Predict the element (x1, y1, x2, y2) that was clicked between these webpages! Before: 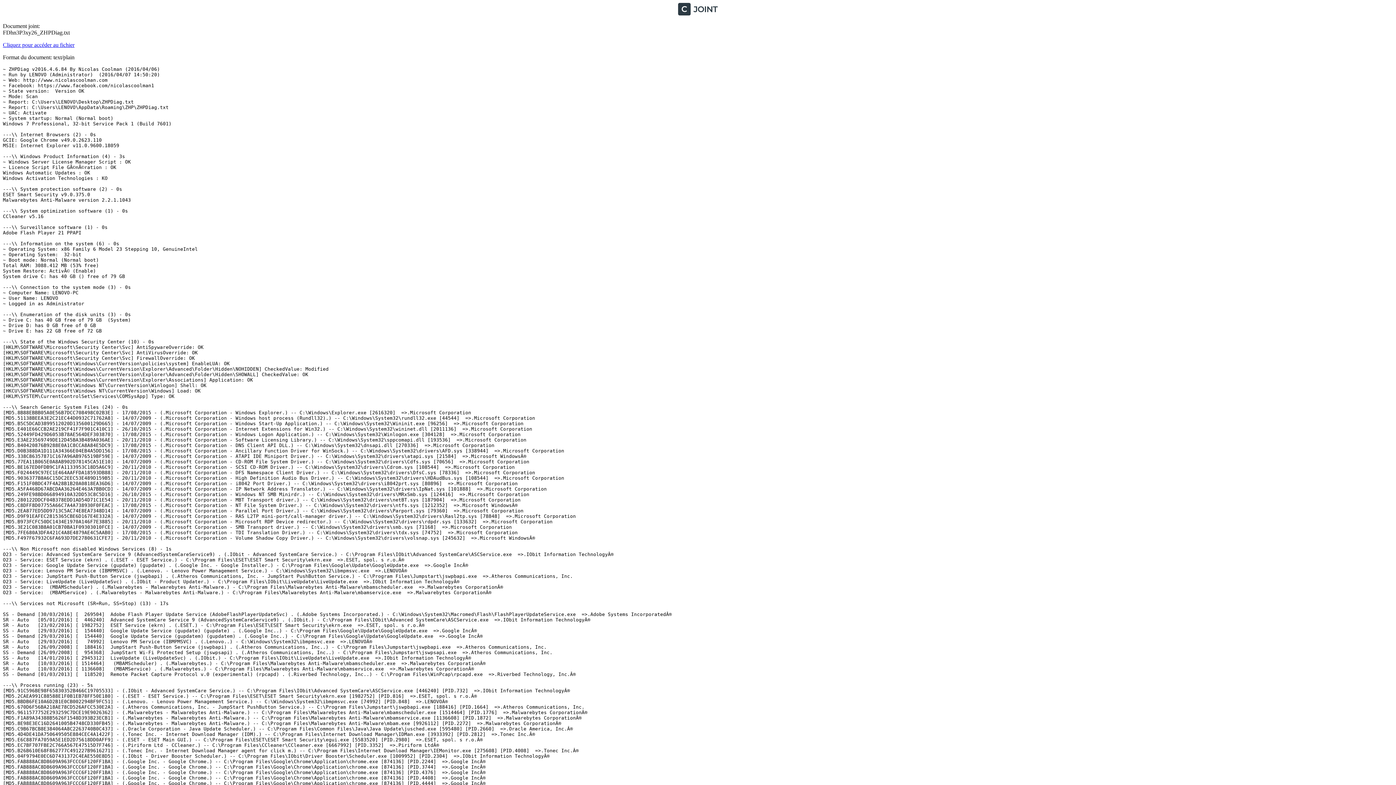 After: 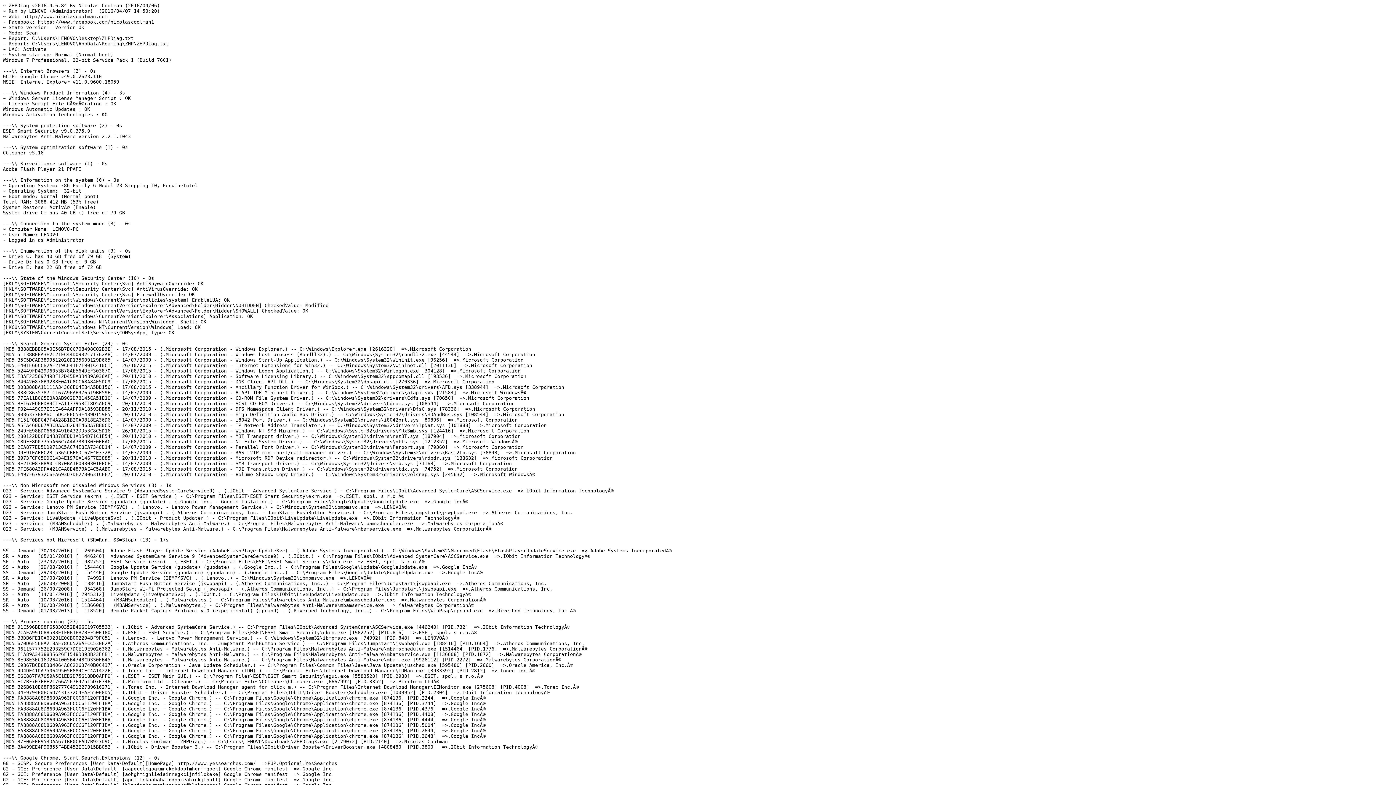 Action: label: Cliquez pour accéder au fichier bbox: (2, 41, 74, 48)